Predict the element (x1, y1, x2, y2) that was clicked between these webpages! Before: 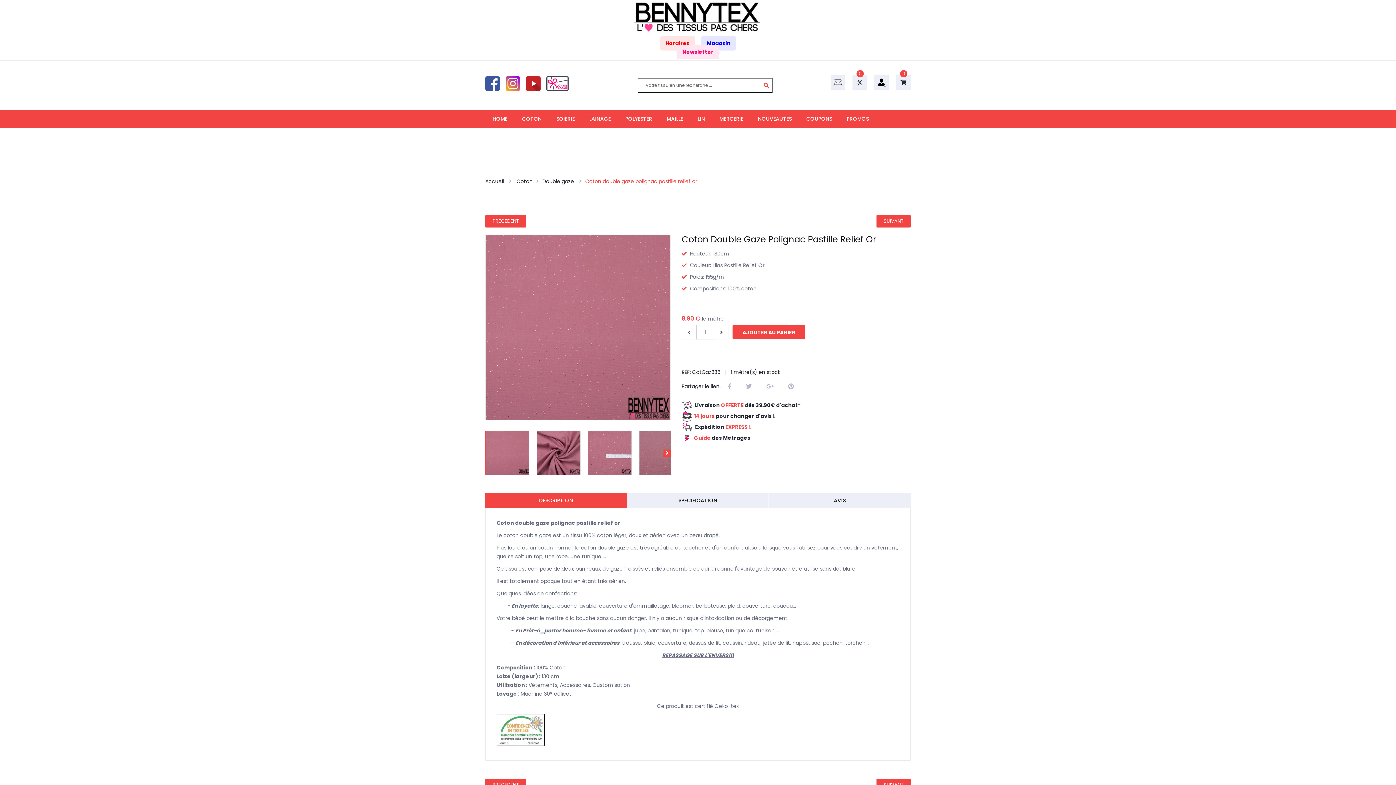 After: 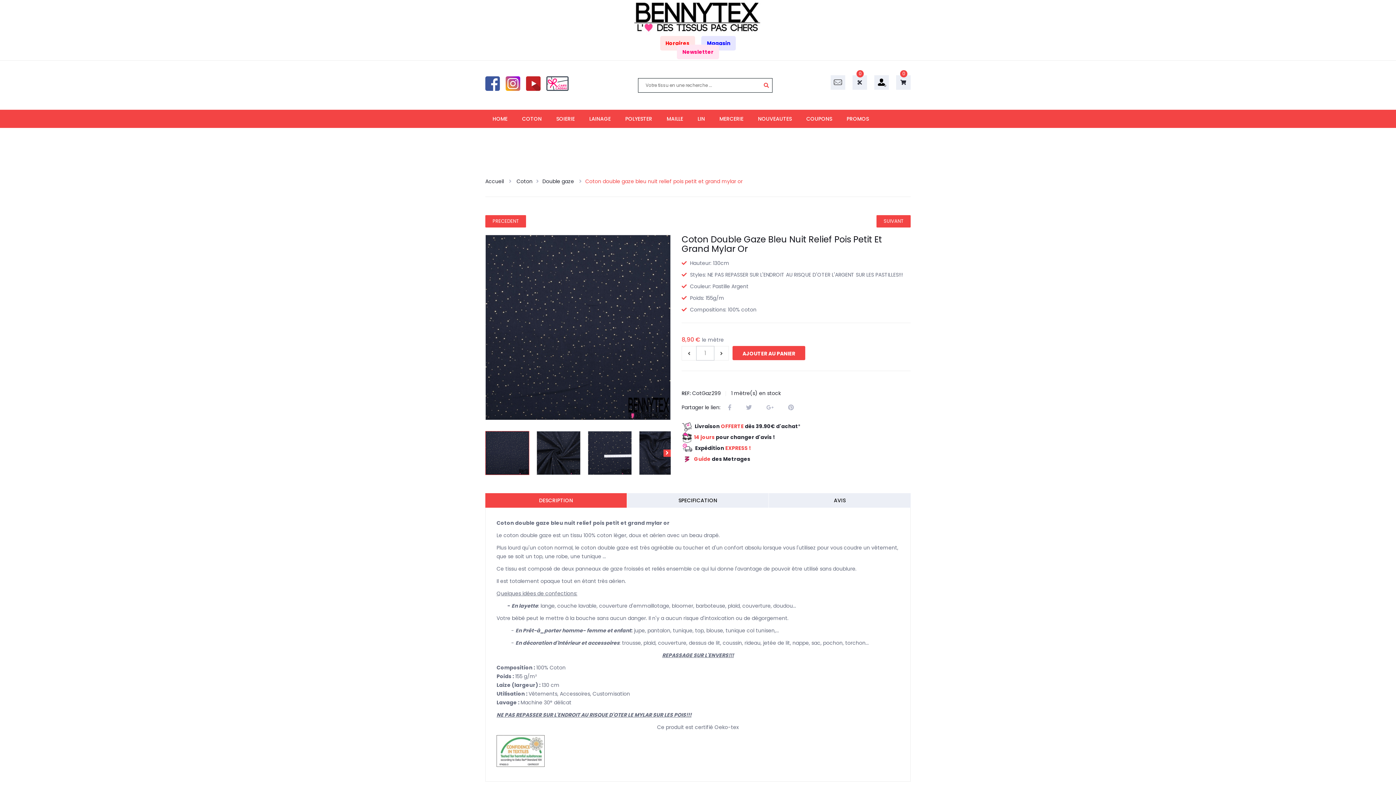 Action: label: PRECEDENT bbox: (485, 215, 526, 227)